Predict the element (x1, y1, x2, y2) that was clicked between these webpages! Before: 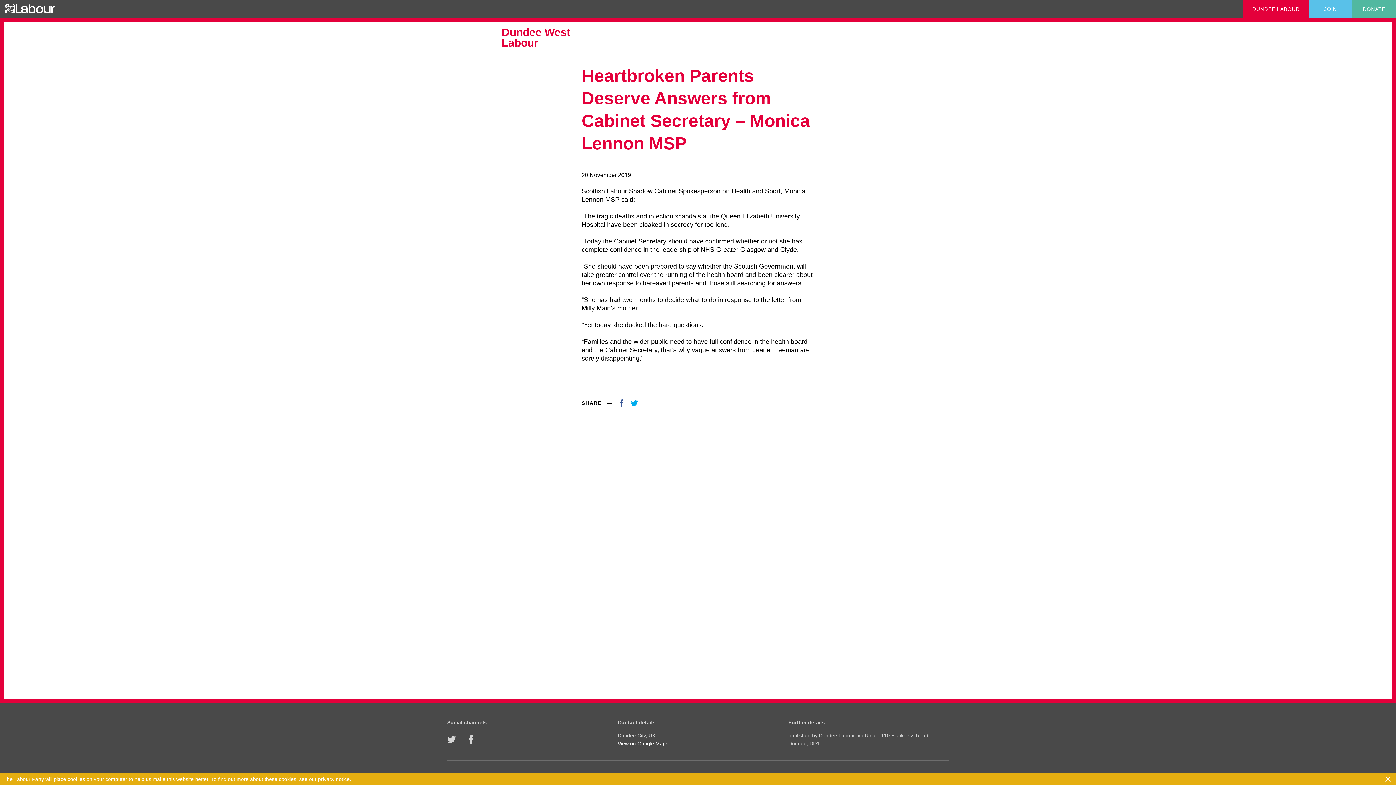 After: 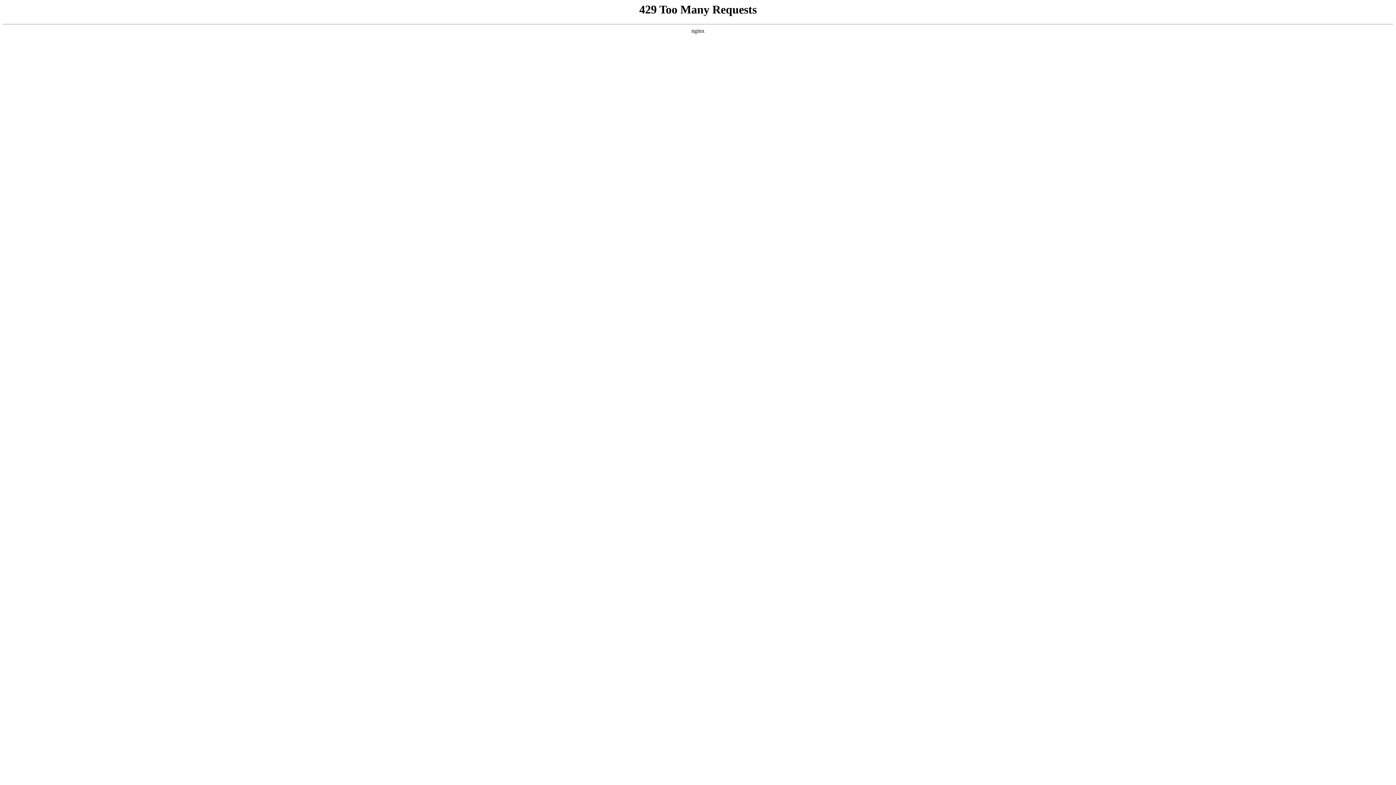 Action: label: The Labour Party will place cookies on your computer to help us make this website better. To find out more about these cookies, see our privacy notice. bbox: (0, 773, 1396, 785)